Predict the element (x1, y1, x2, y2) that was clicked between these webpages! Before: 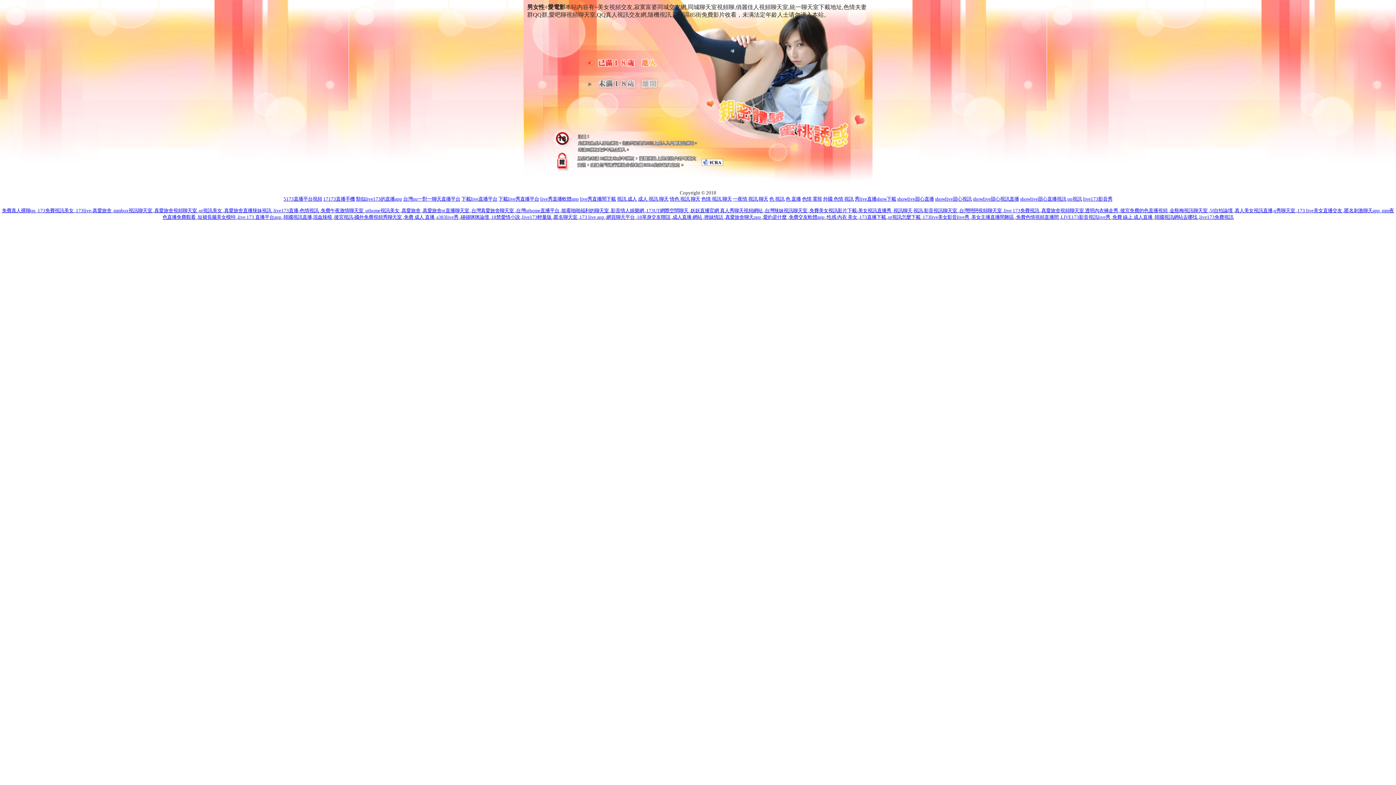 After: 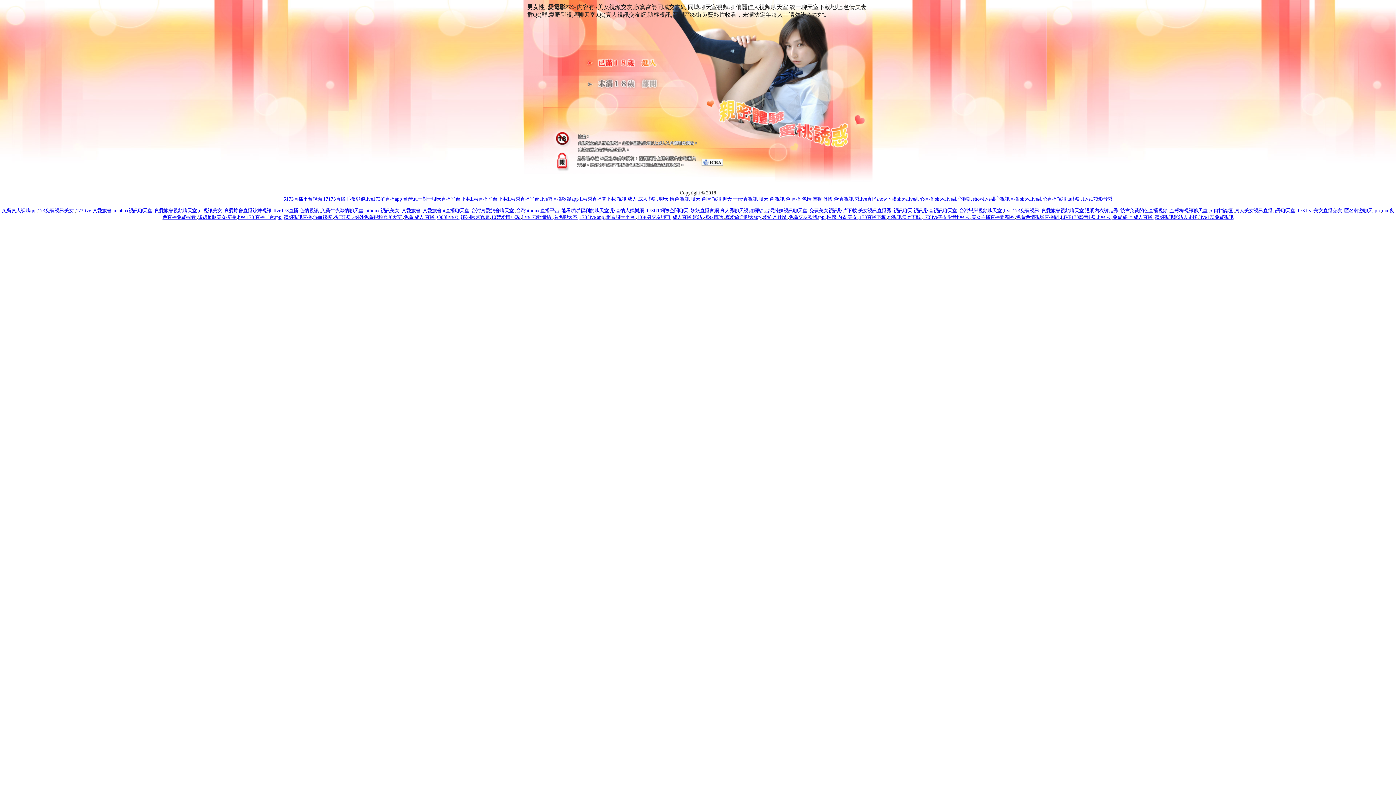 Action: label: live秀直播間下載 bbox: (580, 196, 616, 201)